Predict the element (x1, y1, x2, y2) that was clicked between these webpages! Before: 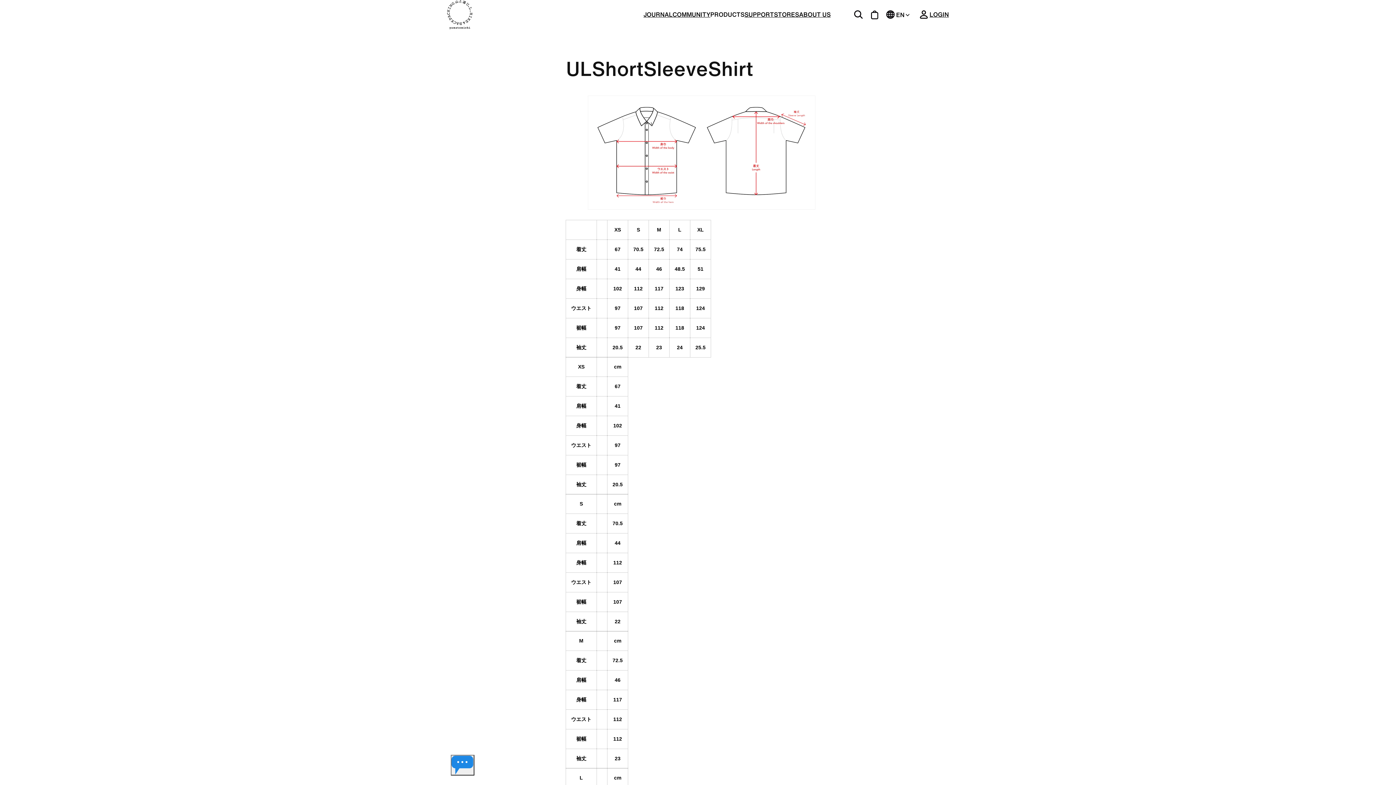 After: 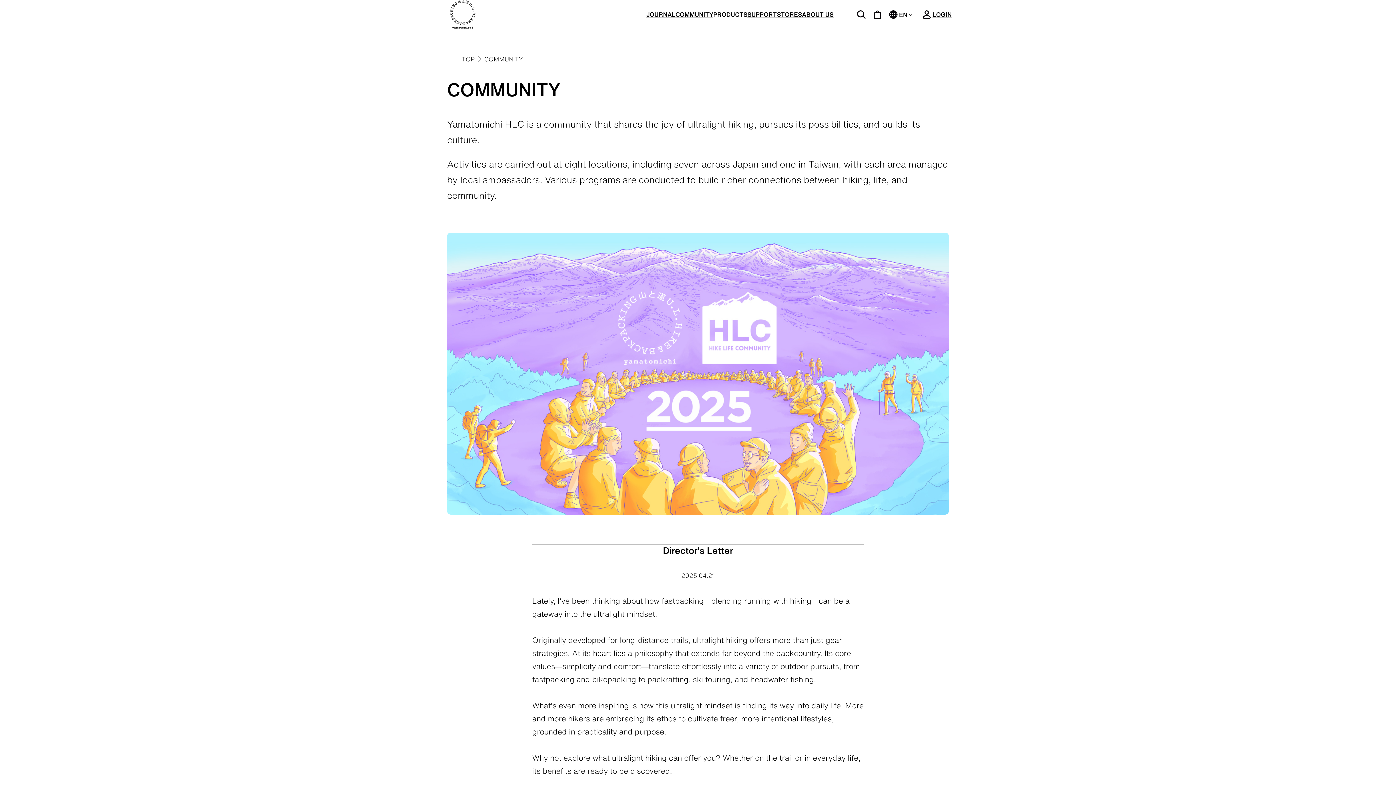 Action: bbox: (672, 11, 710, 17) label: COMMUNITY